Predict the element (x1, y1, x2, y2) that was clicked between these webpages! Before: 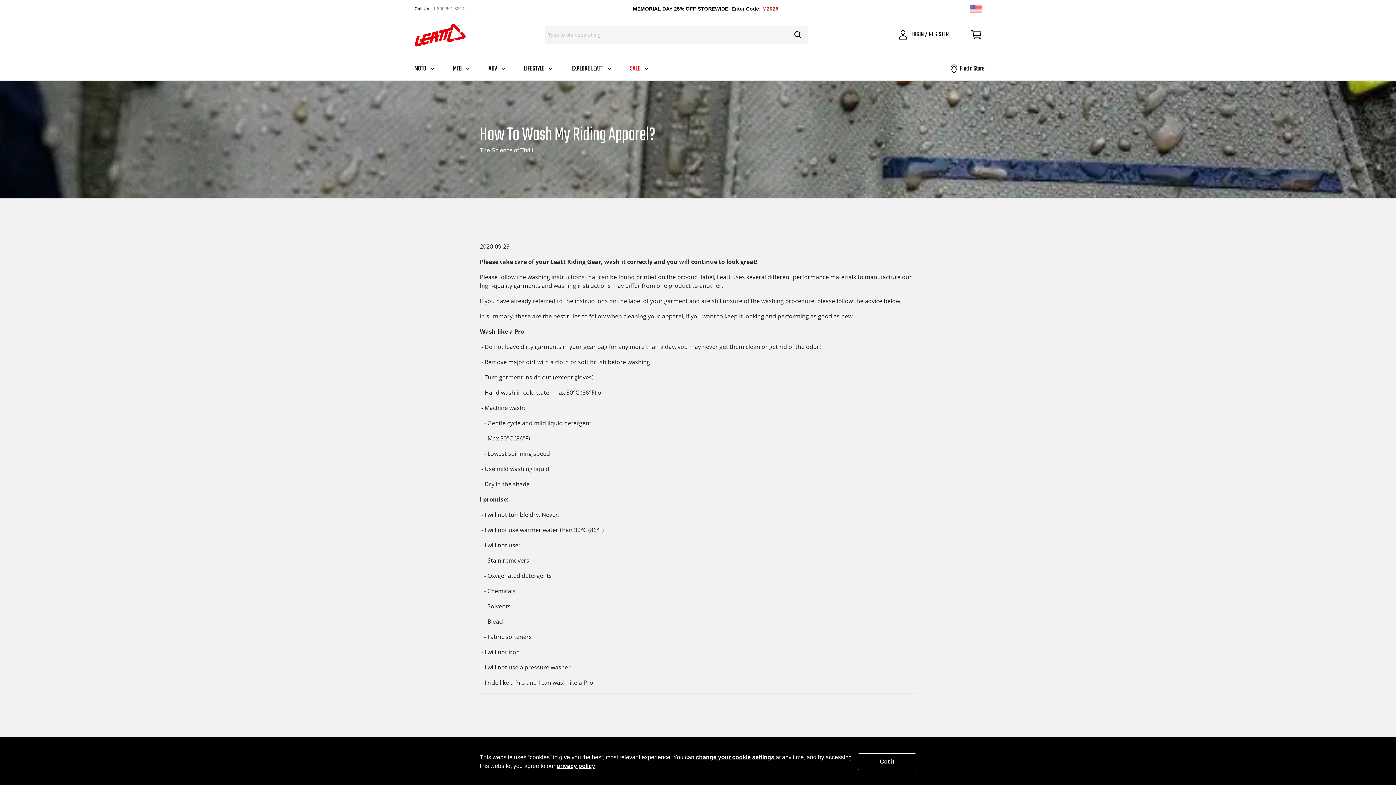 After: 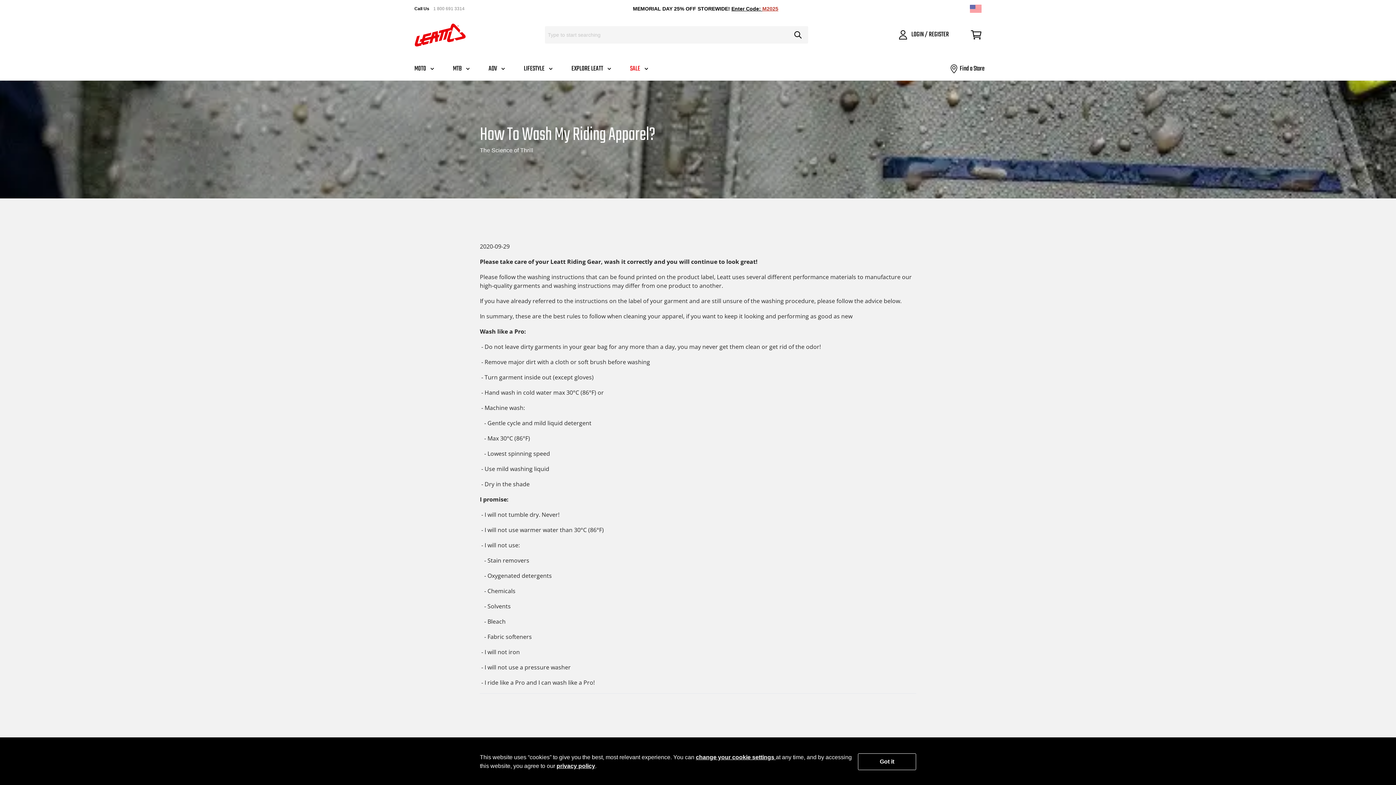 Action: bbox: (430, 6, 464, 11) label: 1 800 691 3314